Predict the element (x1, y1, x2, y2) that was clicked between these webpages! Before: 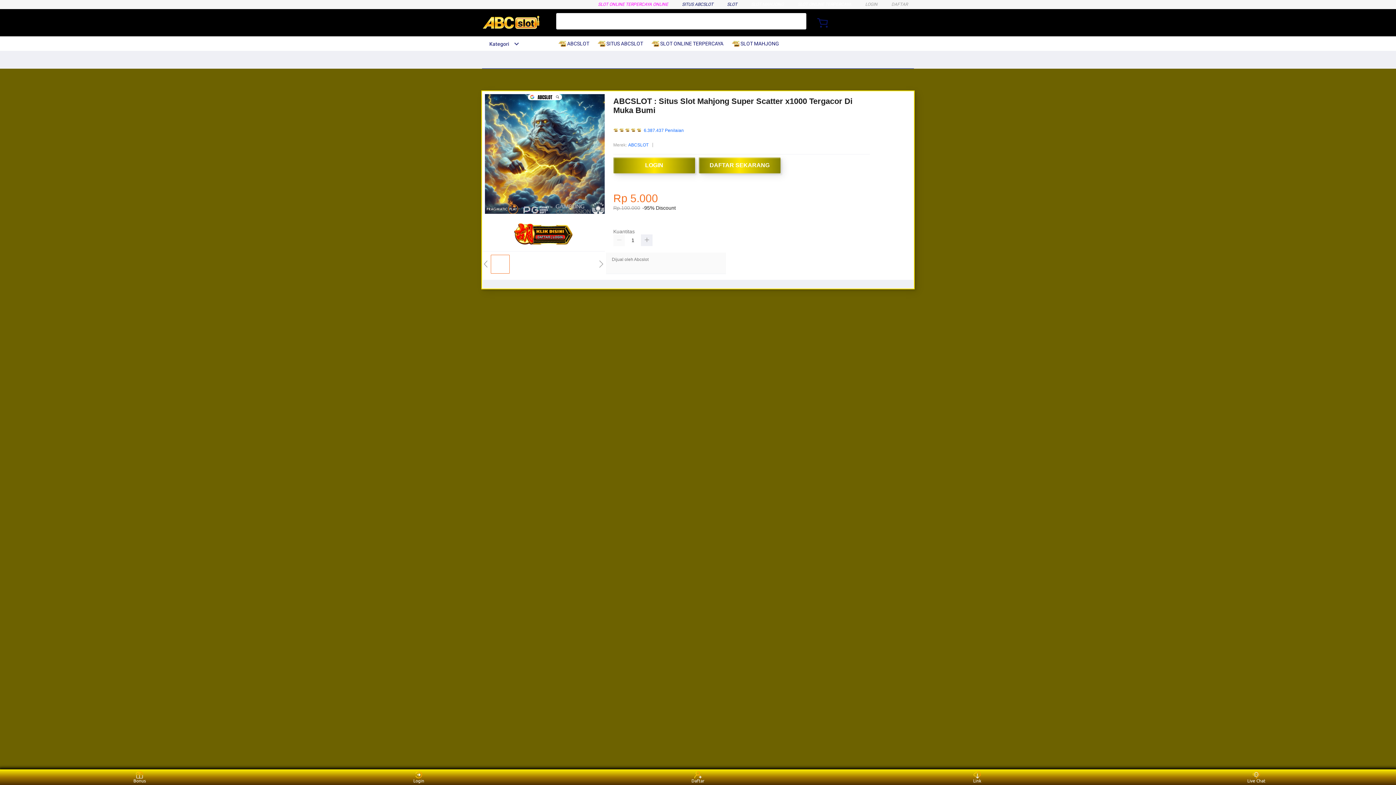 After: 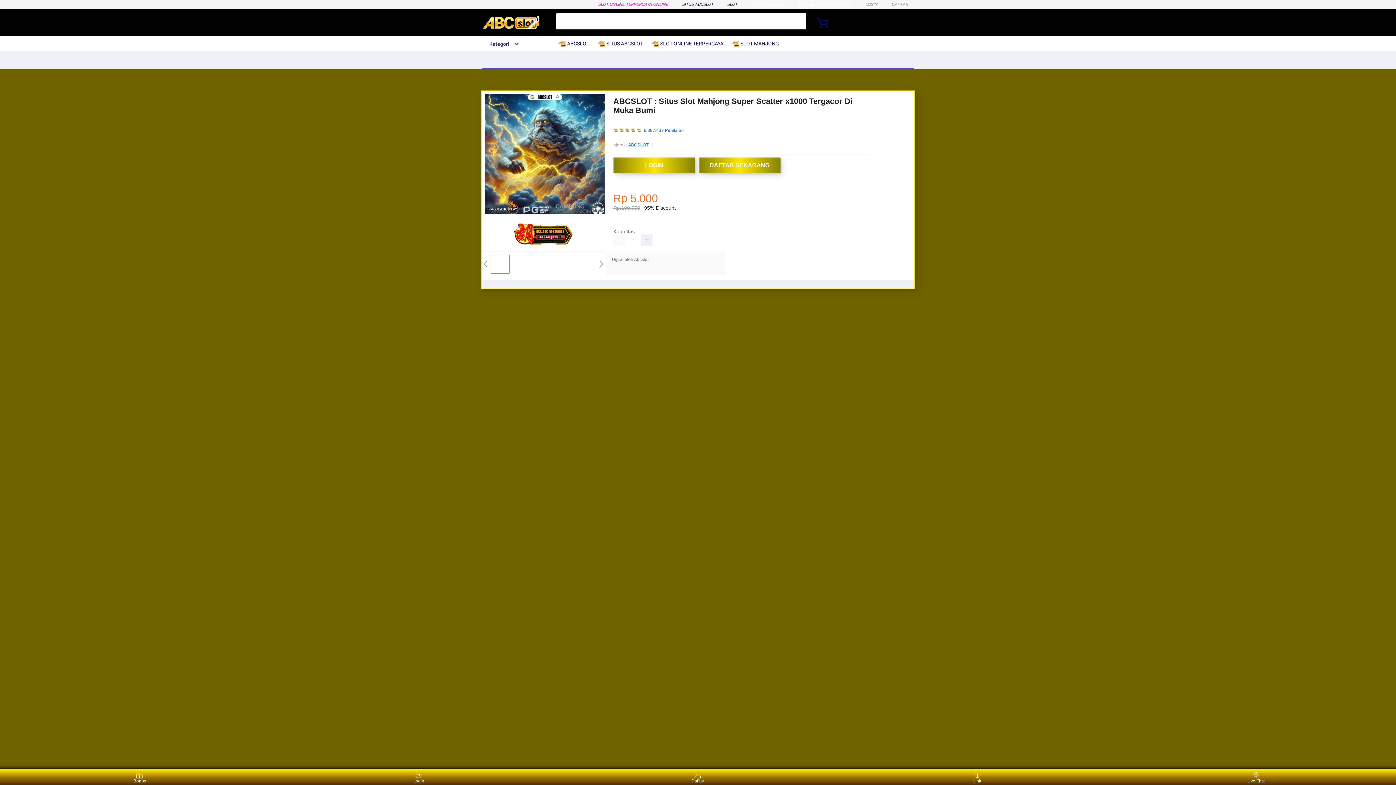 Action: bbox: (482, 41, 519, 46) label: Kategori